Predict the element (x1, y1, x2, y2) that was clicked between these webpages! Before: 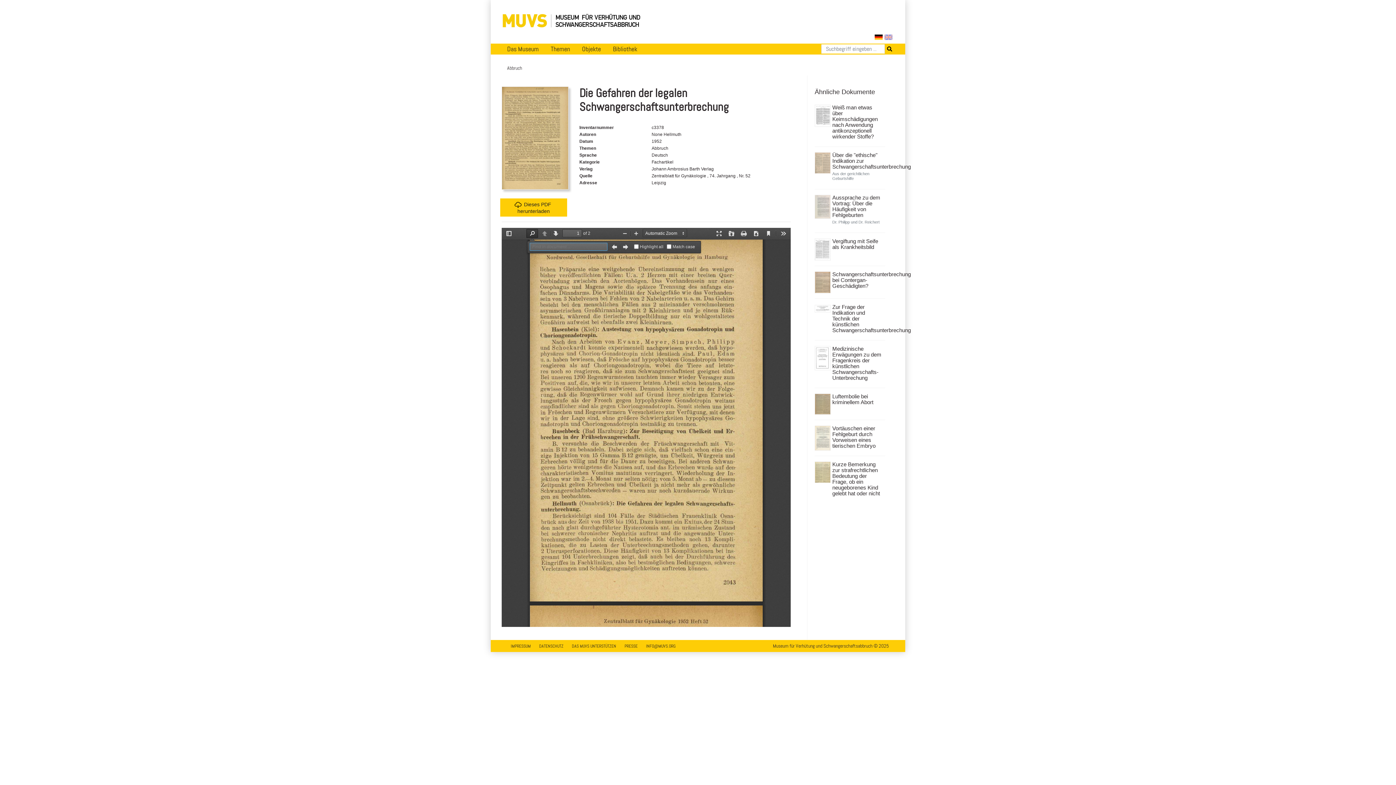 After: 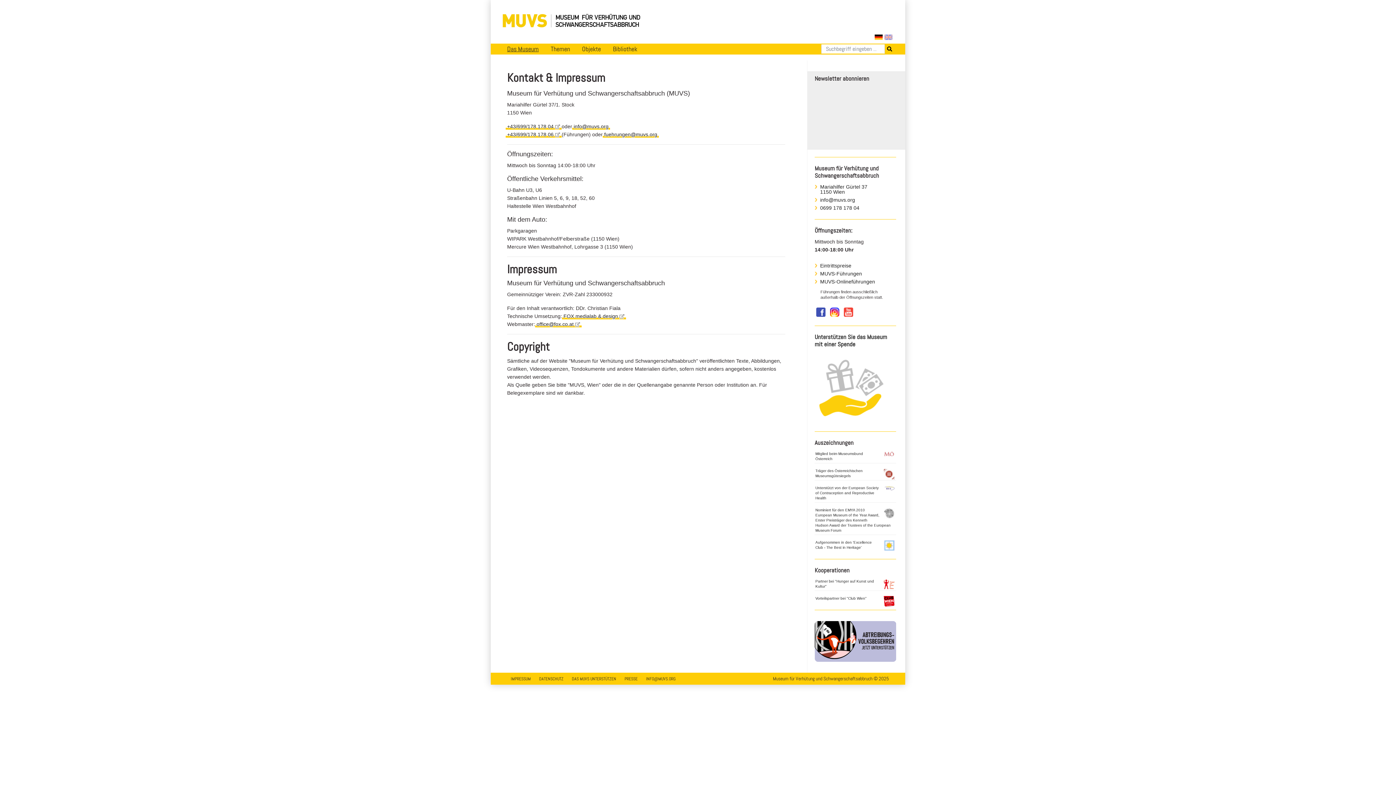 Action: bbox: (507, 642, 534, 650) label: IMPRESSUM